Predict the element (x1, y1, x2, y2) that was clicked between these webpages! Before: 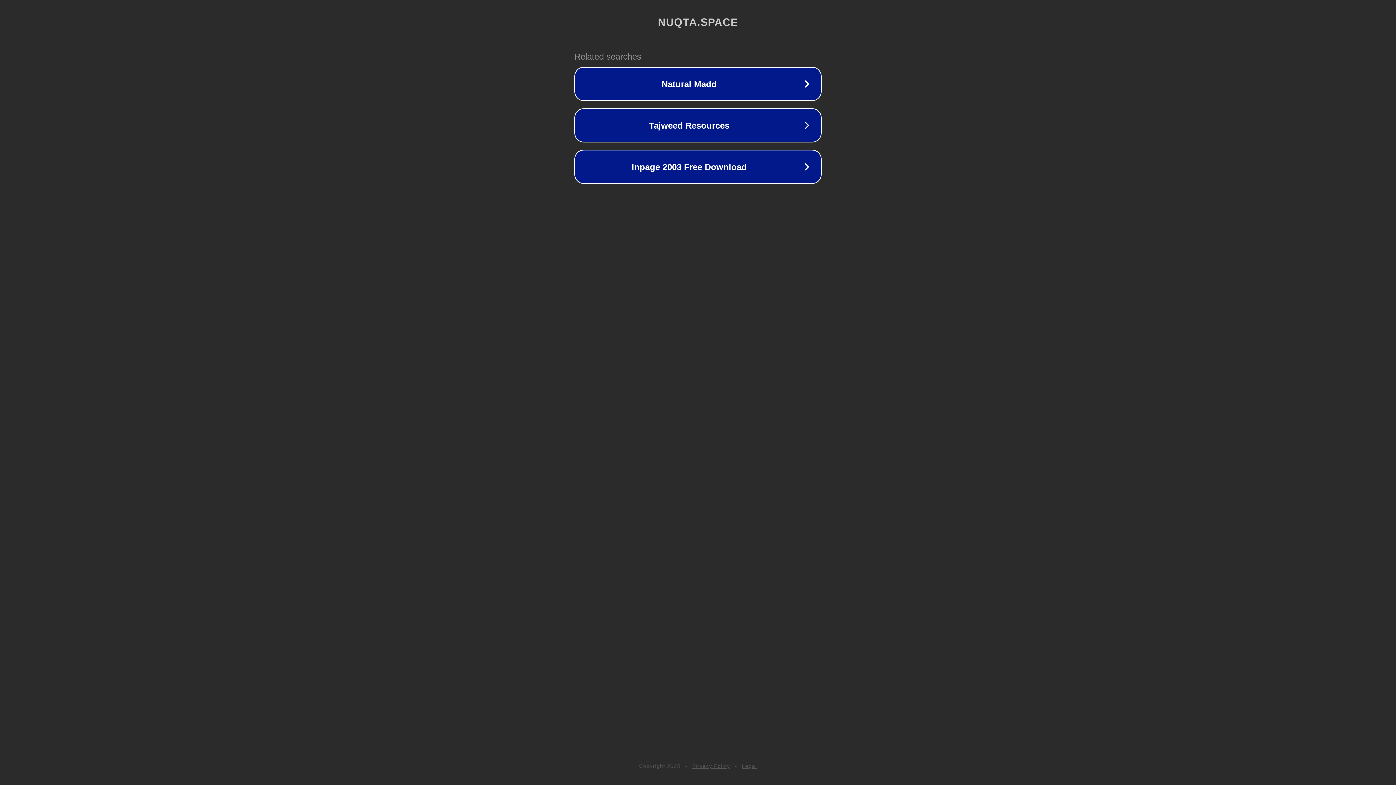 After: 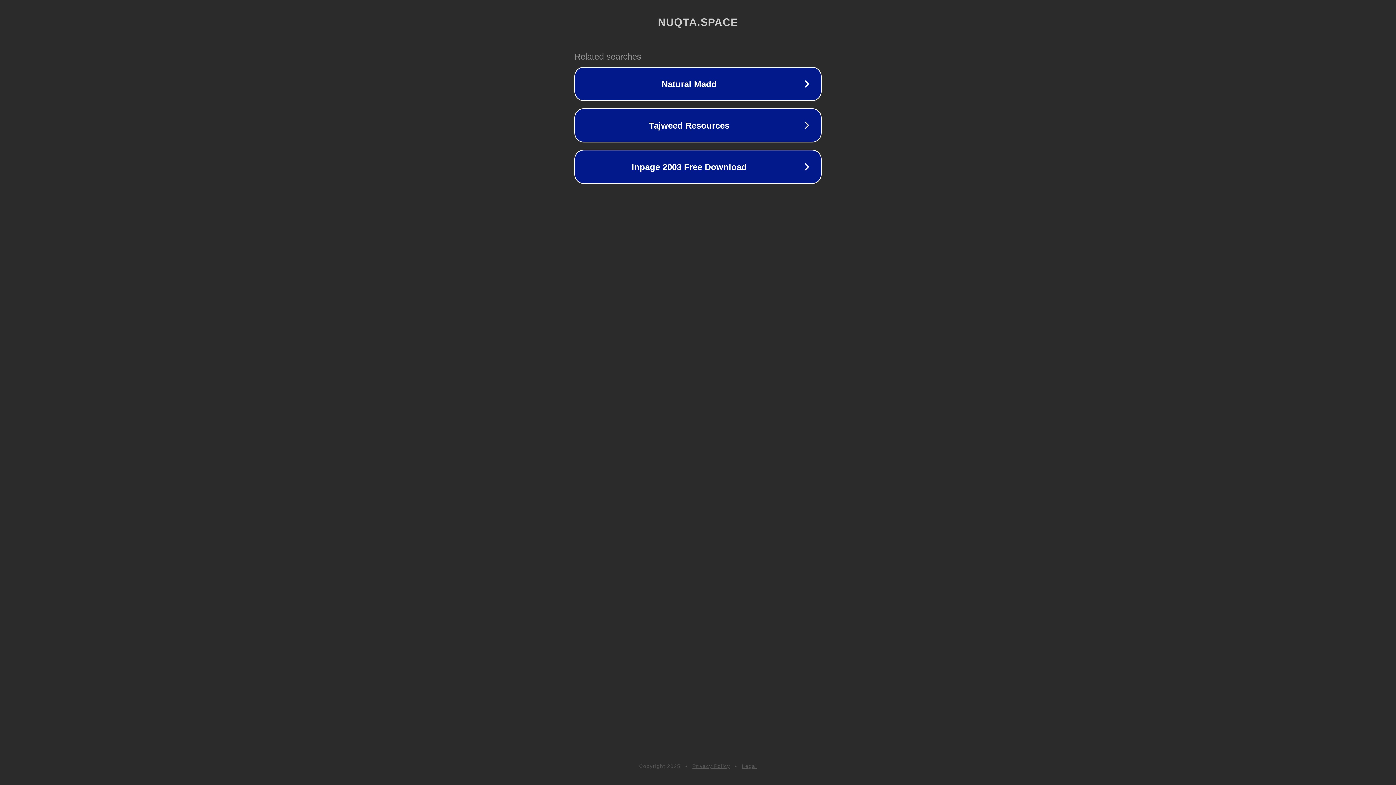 Action: label: Legal bbox: (742, 763, 757, 769)